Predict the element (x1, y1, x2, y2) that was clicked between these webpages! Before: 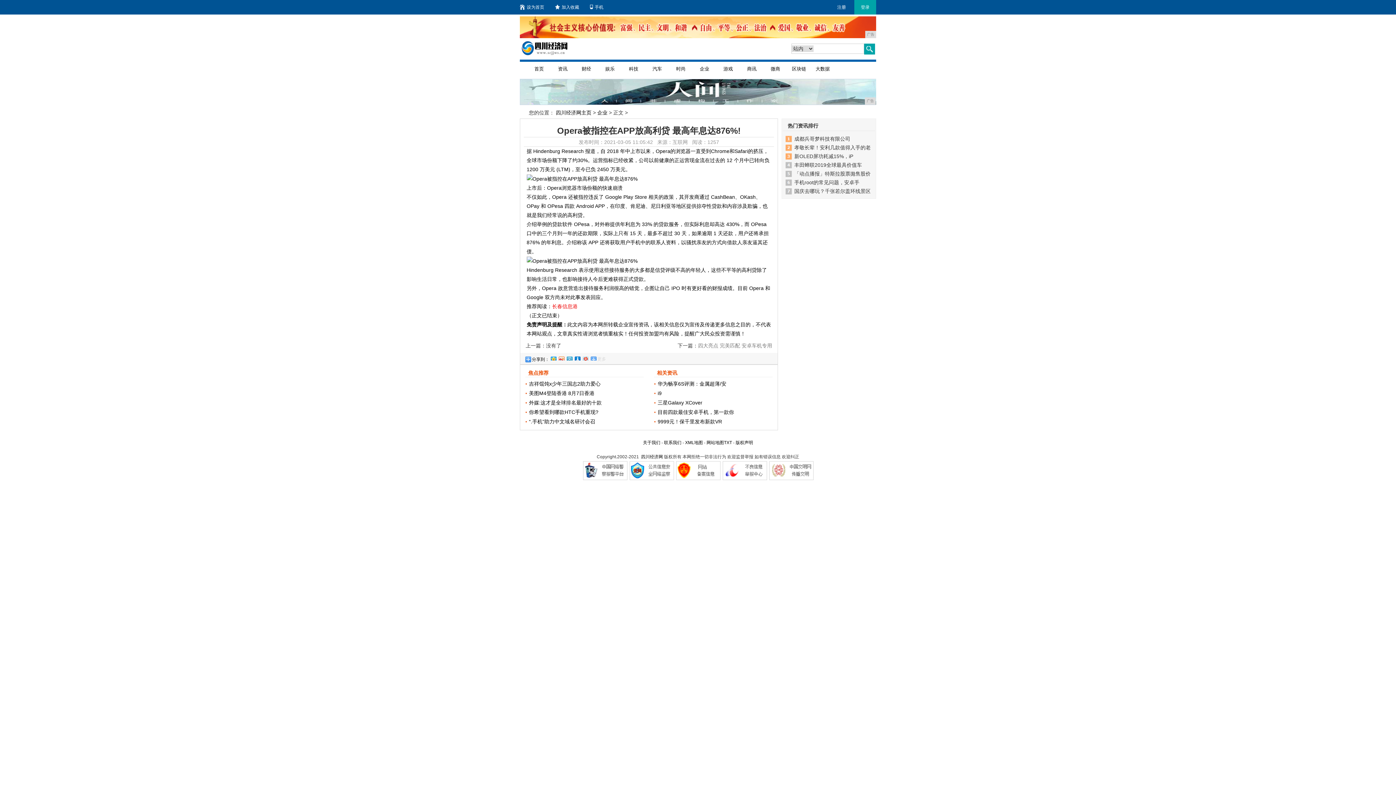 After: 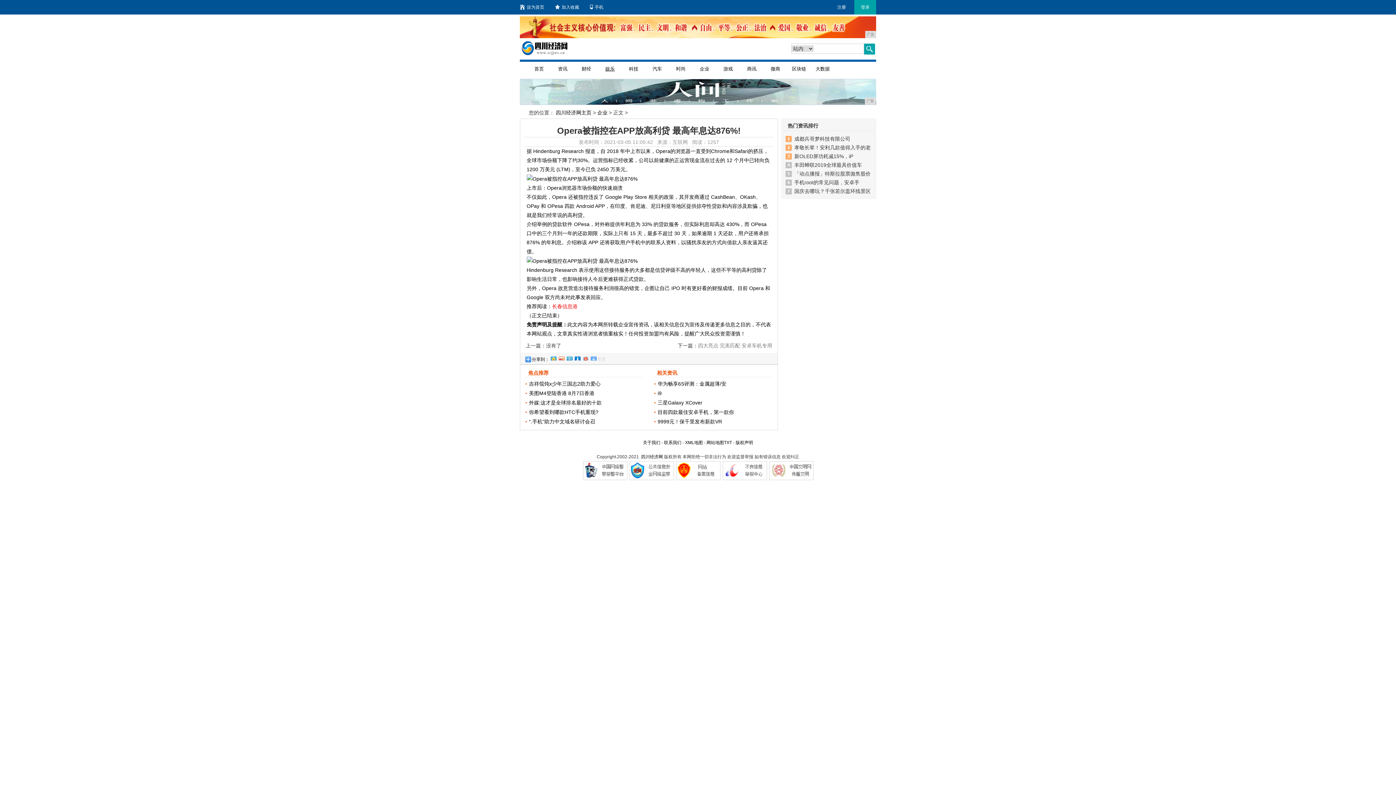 Action: label: 娱乐 bbox: (605, 66, 614, 71)